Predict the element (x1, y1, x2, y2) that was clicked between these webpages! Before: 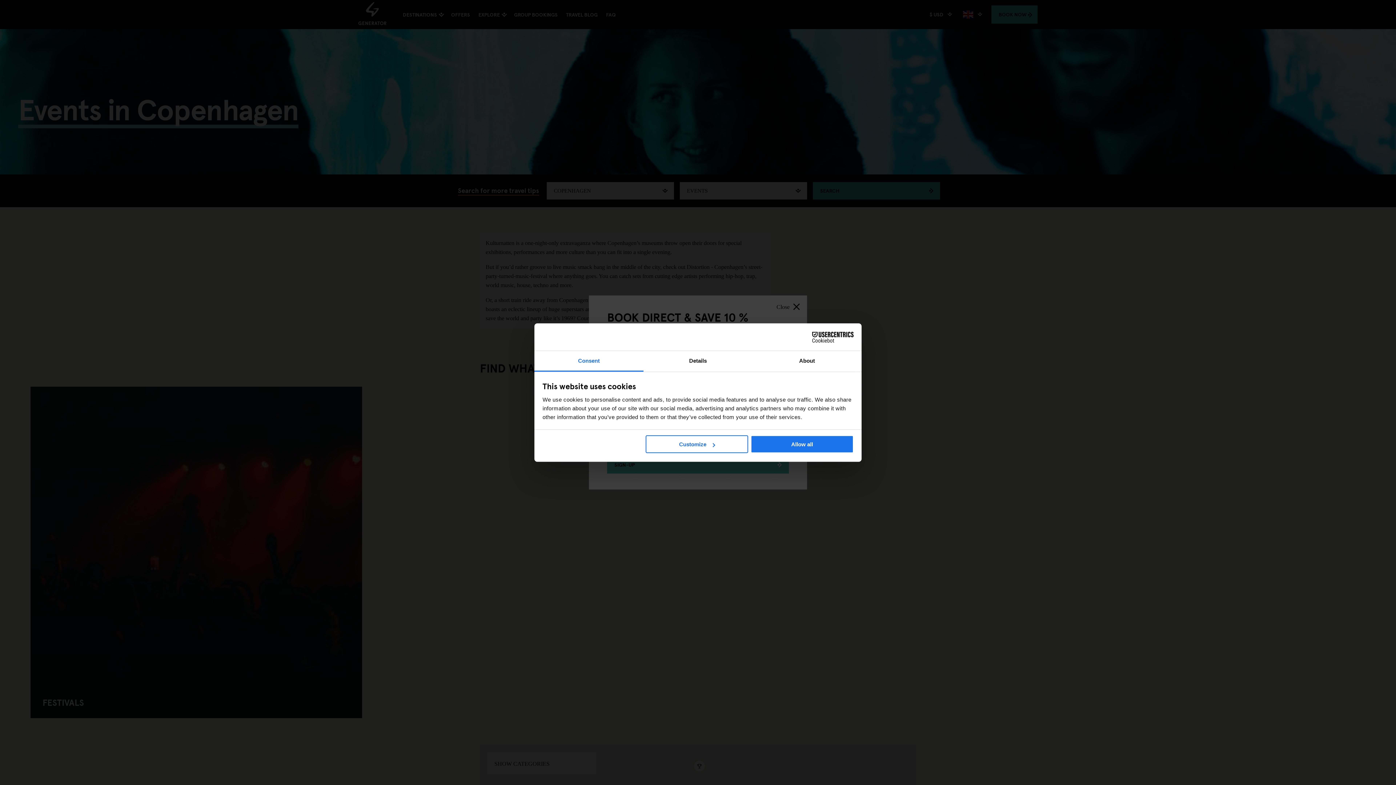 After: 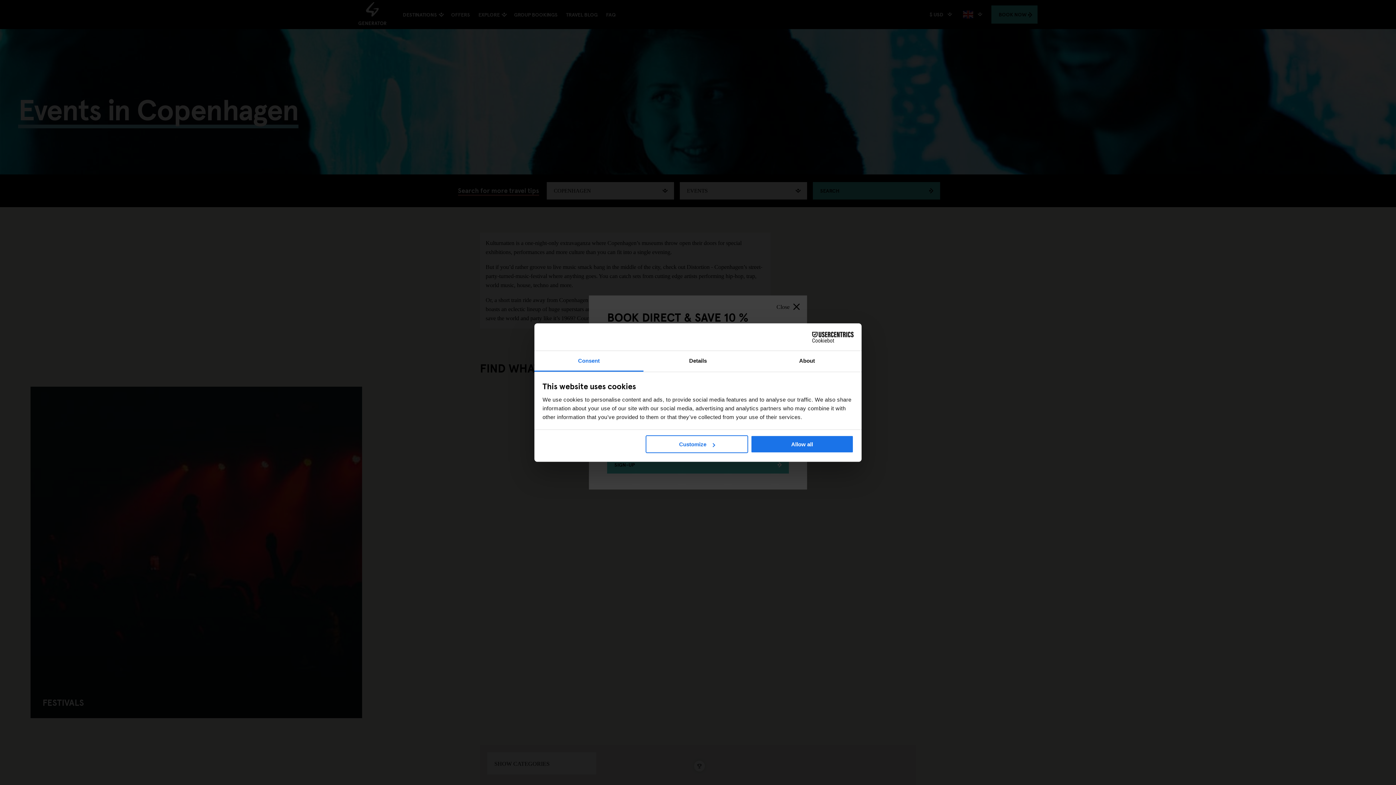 Action: label: Consent bbox: (534, 351, 643, 371)